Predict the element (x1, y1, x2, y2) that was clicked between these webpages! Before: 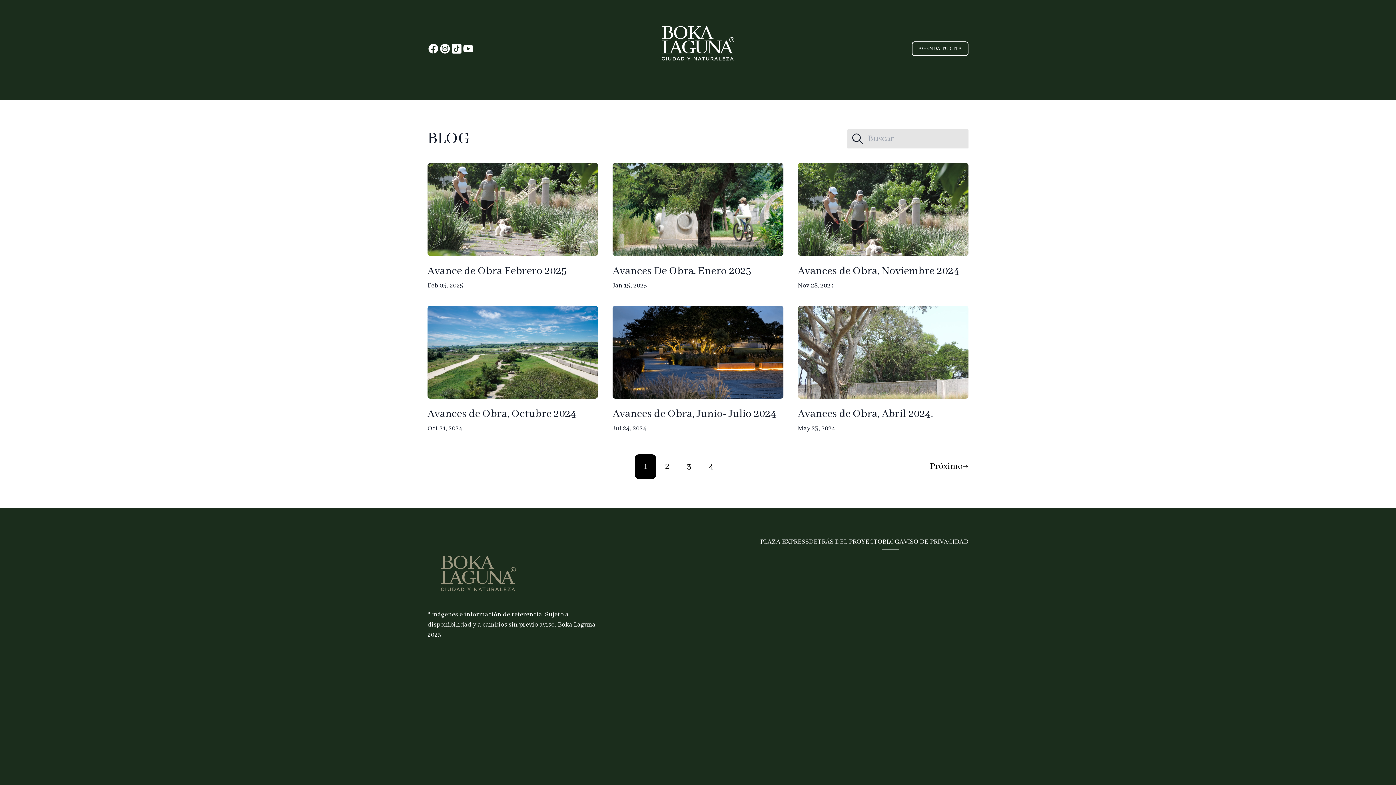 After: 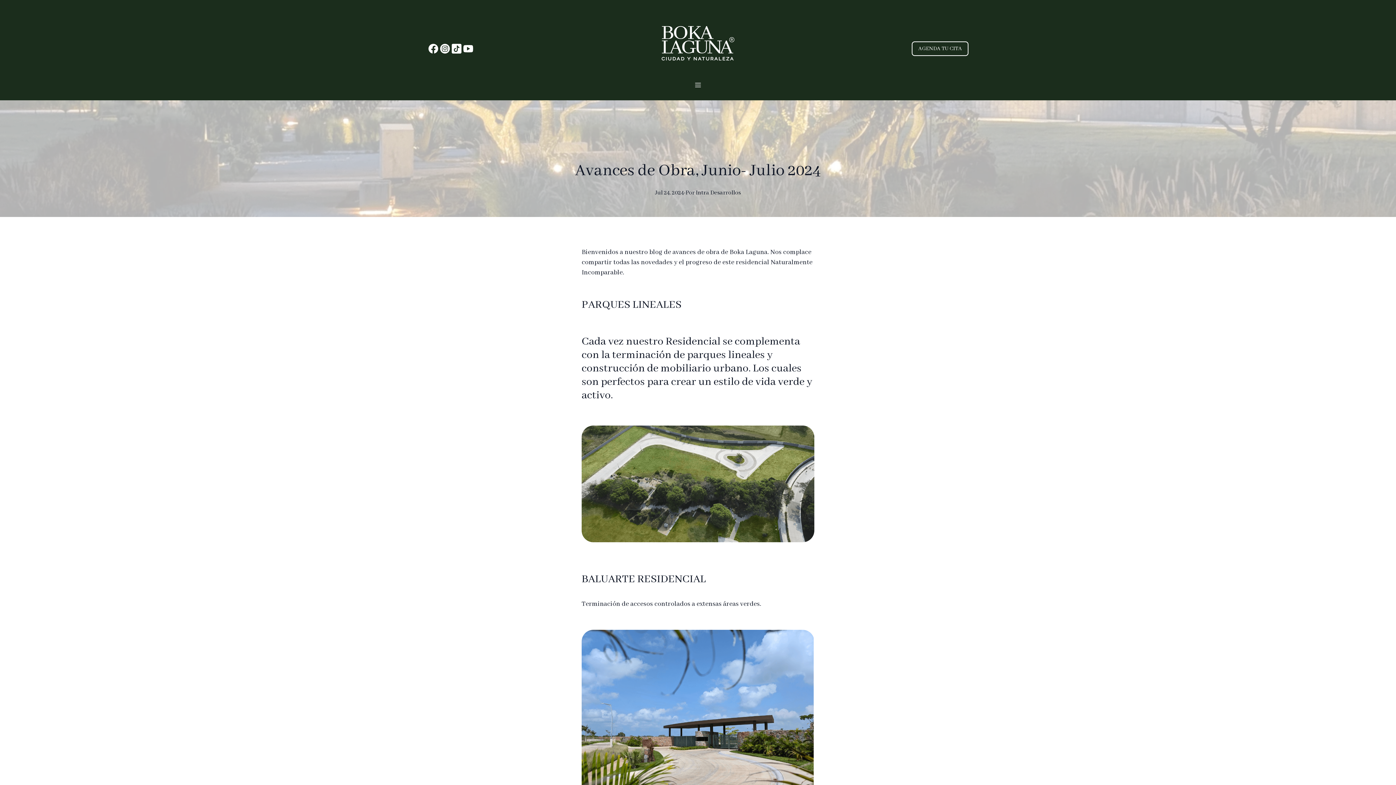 Action: label: Avances de Obra, Junio- Julio 2024

Jul 24, 2024 bbox: (612, 305, 783, 434)